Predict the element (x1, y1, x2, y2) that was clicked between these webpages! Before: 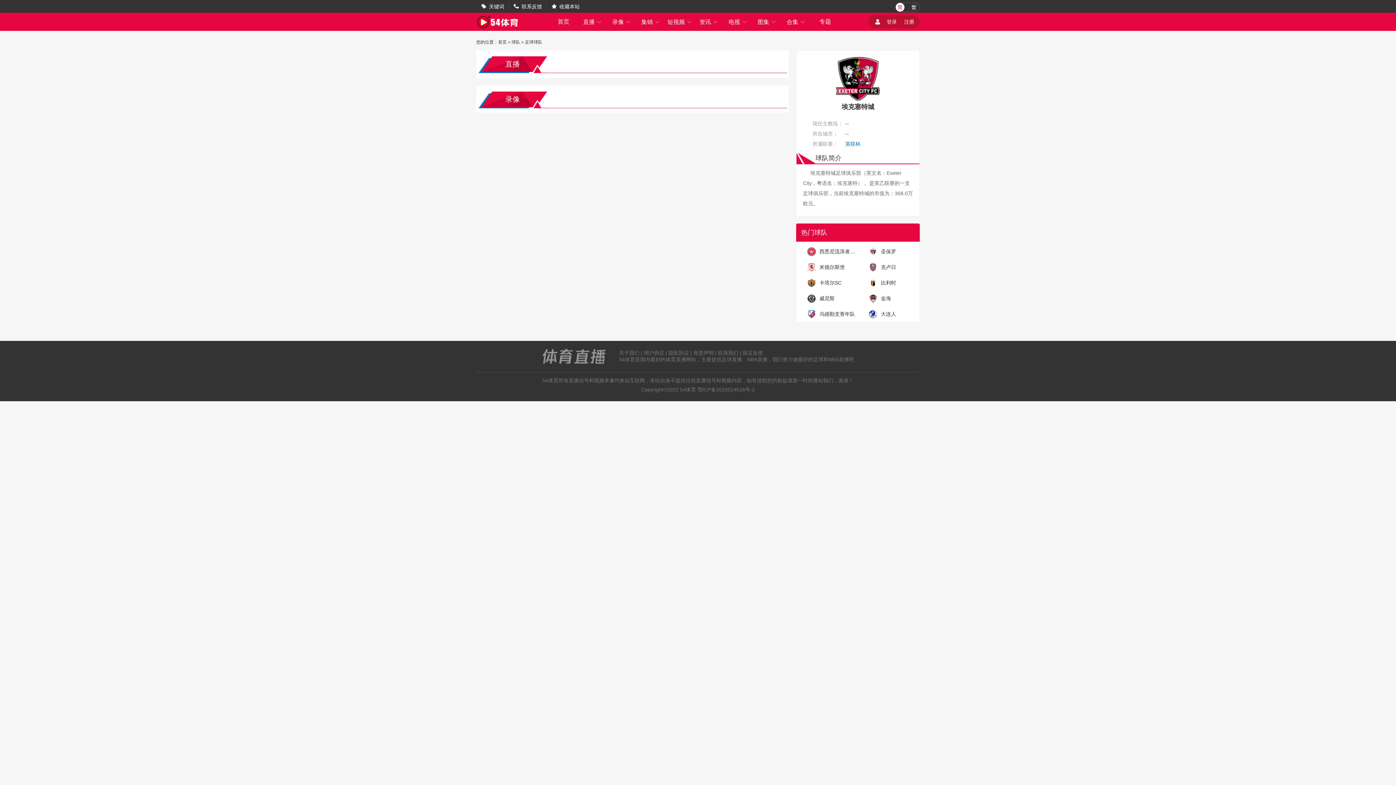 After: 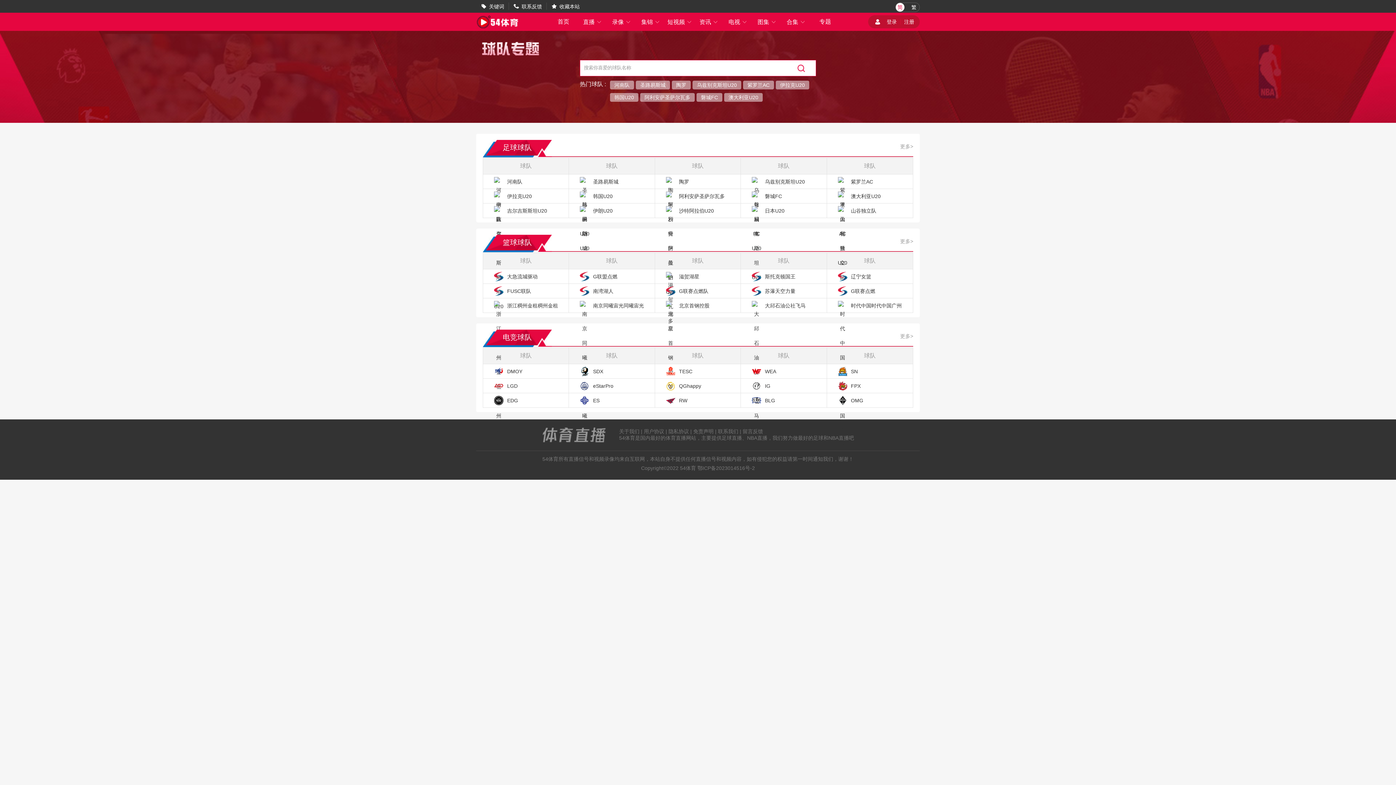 Action: bbox: (511, 39, 520, 44) label: 球队